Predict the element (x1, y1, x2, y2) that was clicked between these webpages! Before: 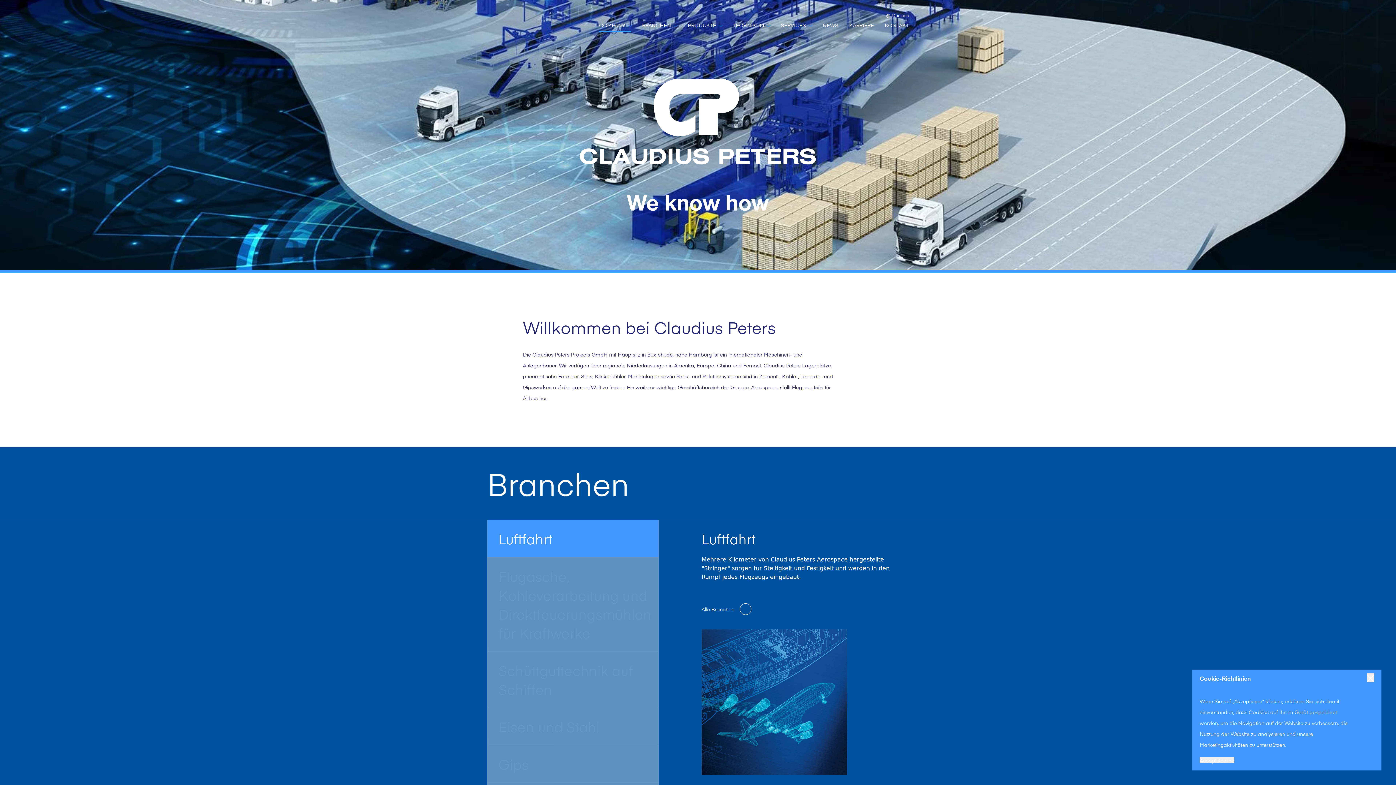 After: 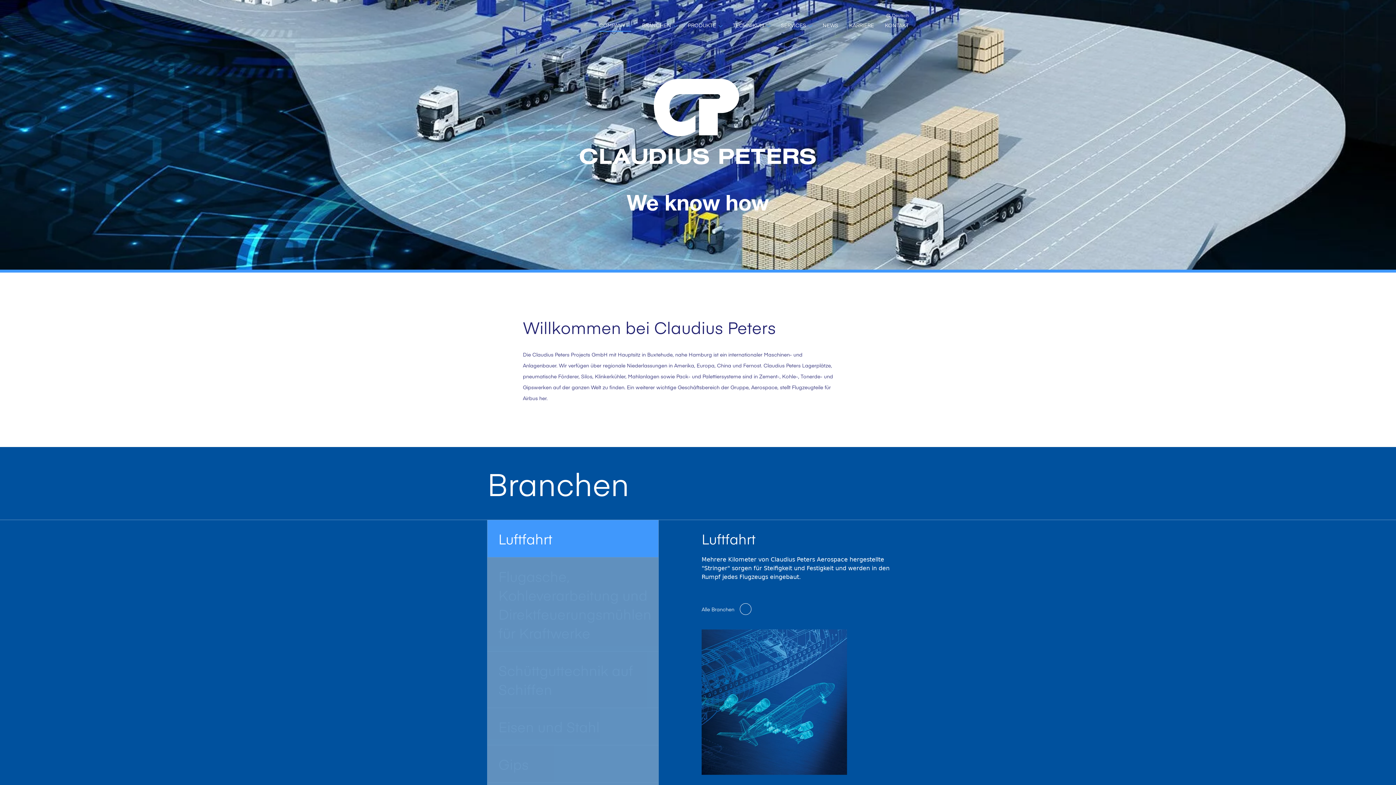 Action: bbox: (1367, 673, 1374, 682)